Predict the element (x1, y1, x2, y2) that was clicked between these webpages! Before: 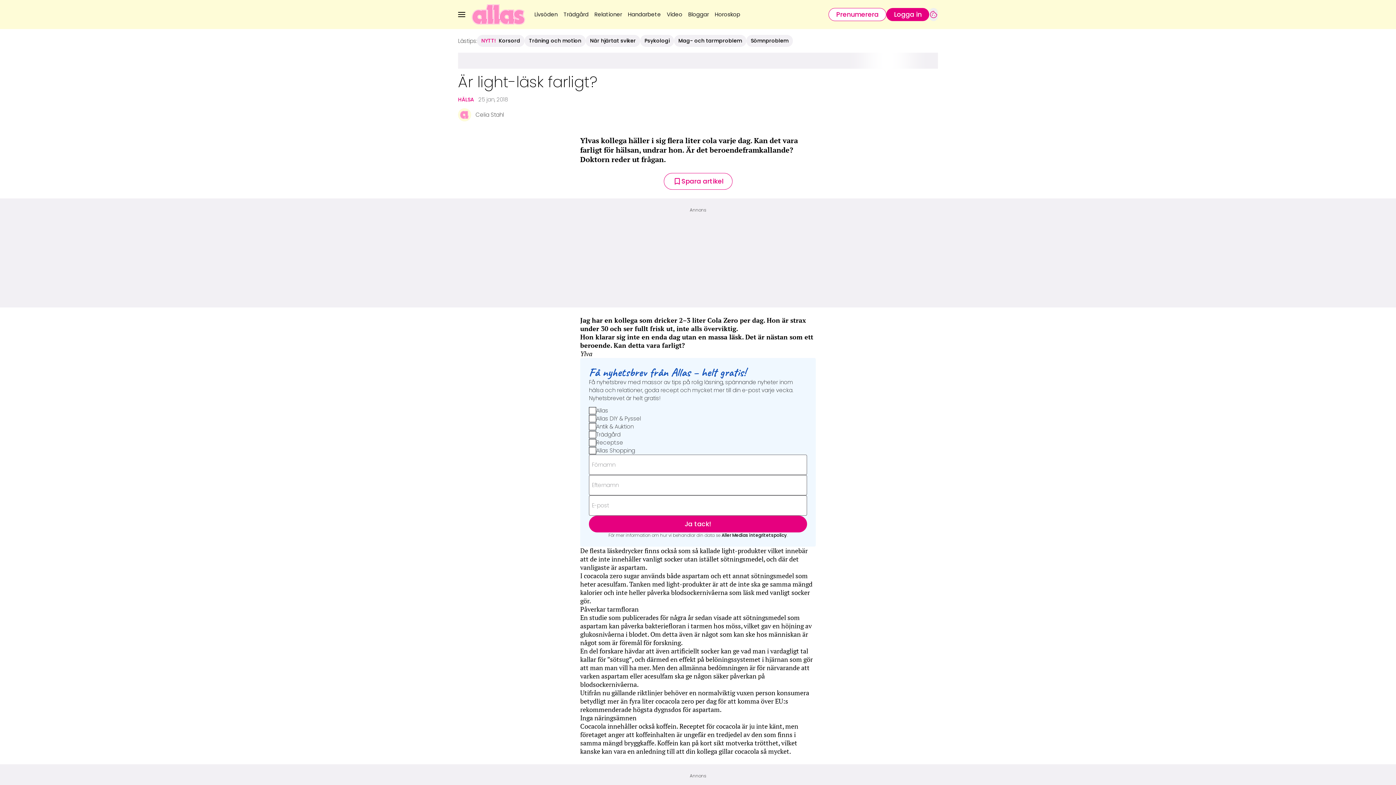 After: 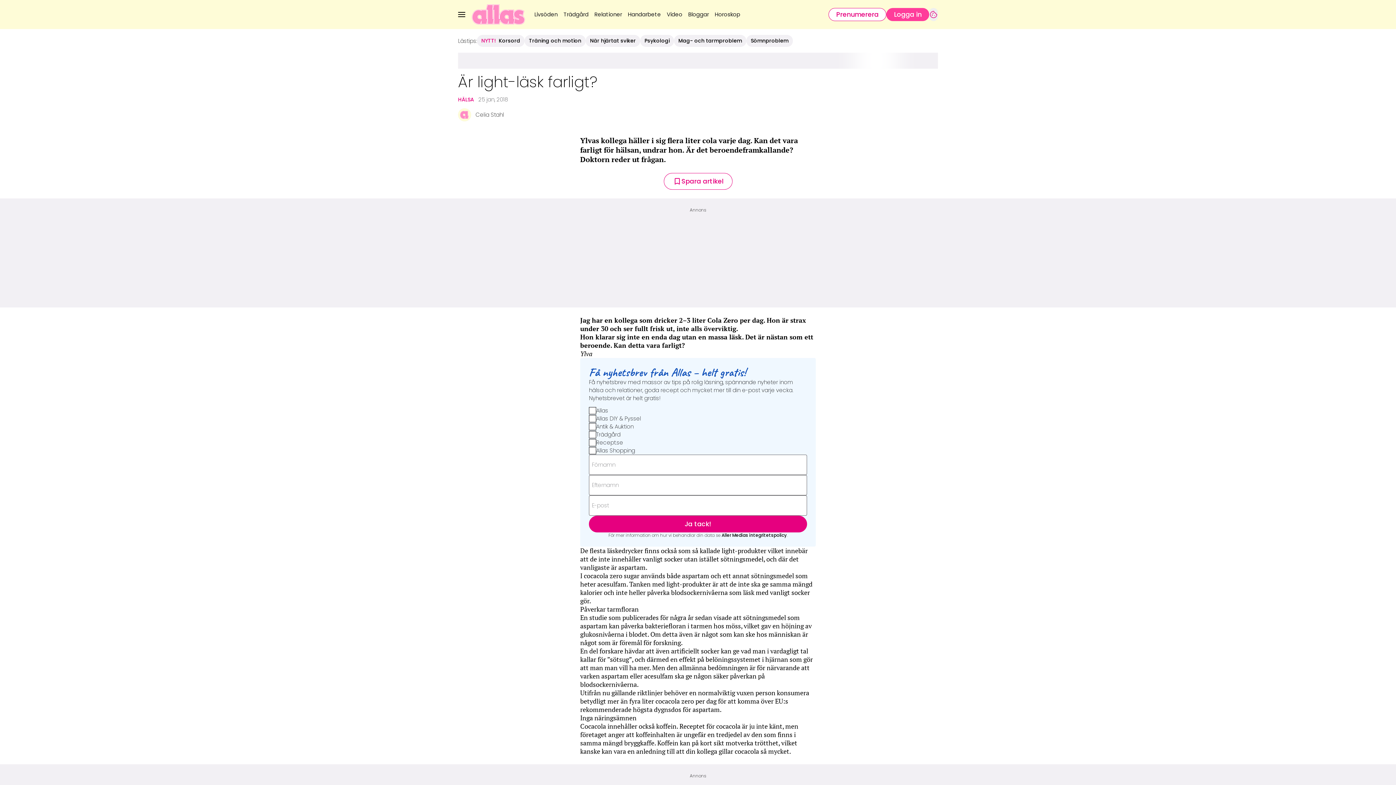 Action: bbox: (886, 8, 929, 21) label: Länk till att logga in på Allas